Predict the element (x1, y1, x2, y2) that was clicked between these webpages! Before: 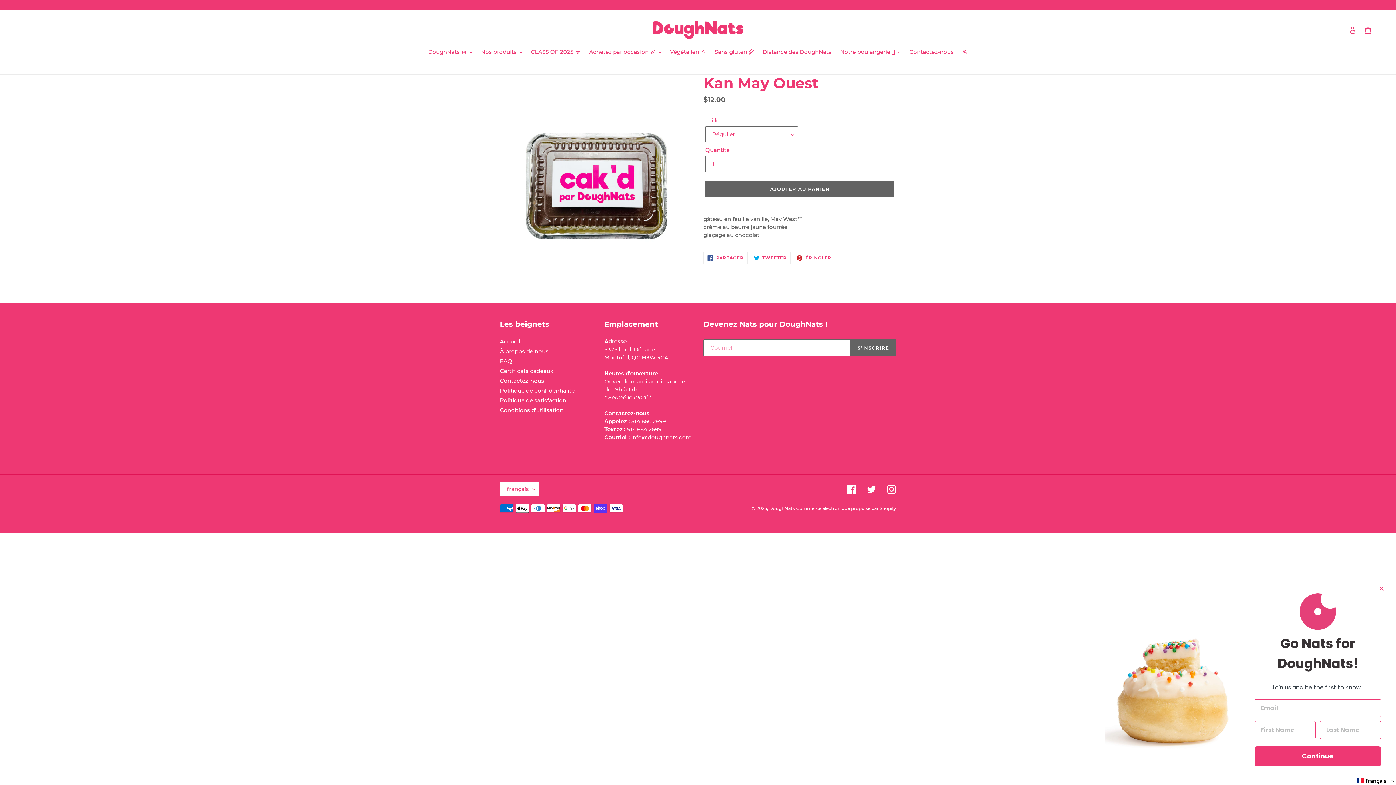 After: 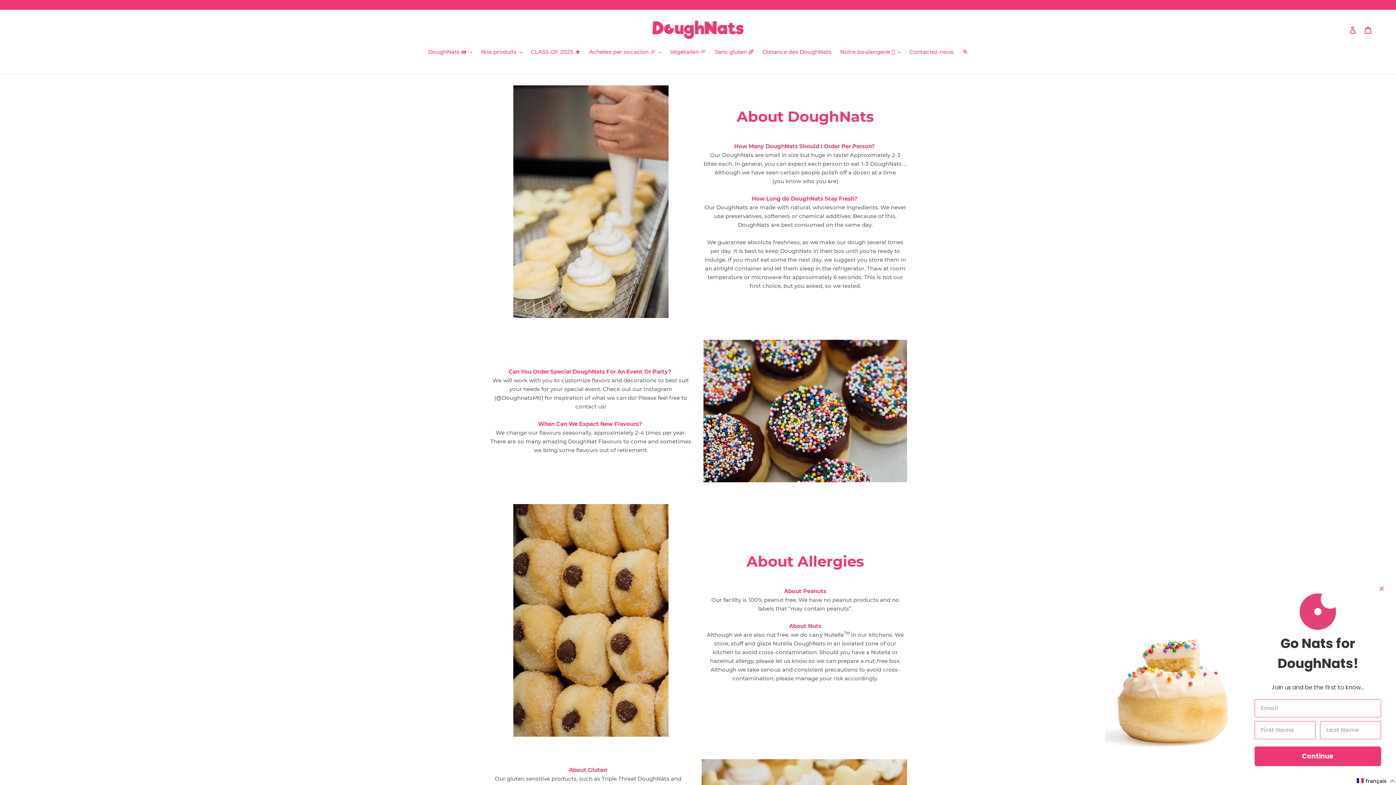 Action: bbox: (500, 357, 512, 364) label: FAQ